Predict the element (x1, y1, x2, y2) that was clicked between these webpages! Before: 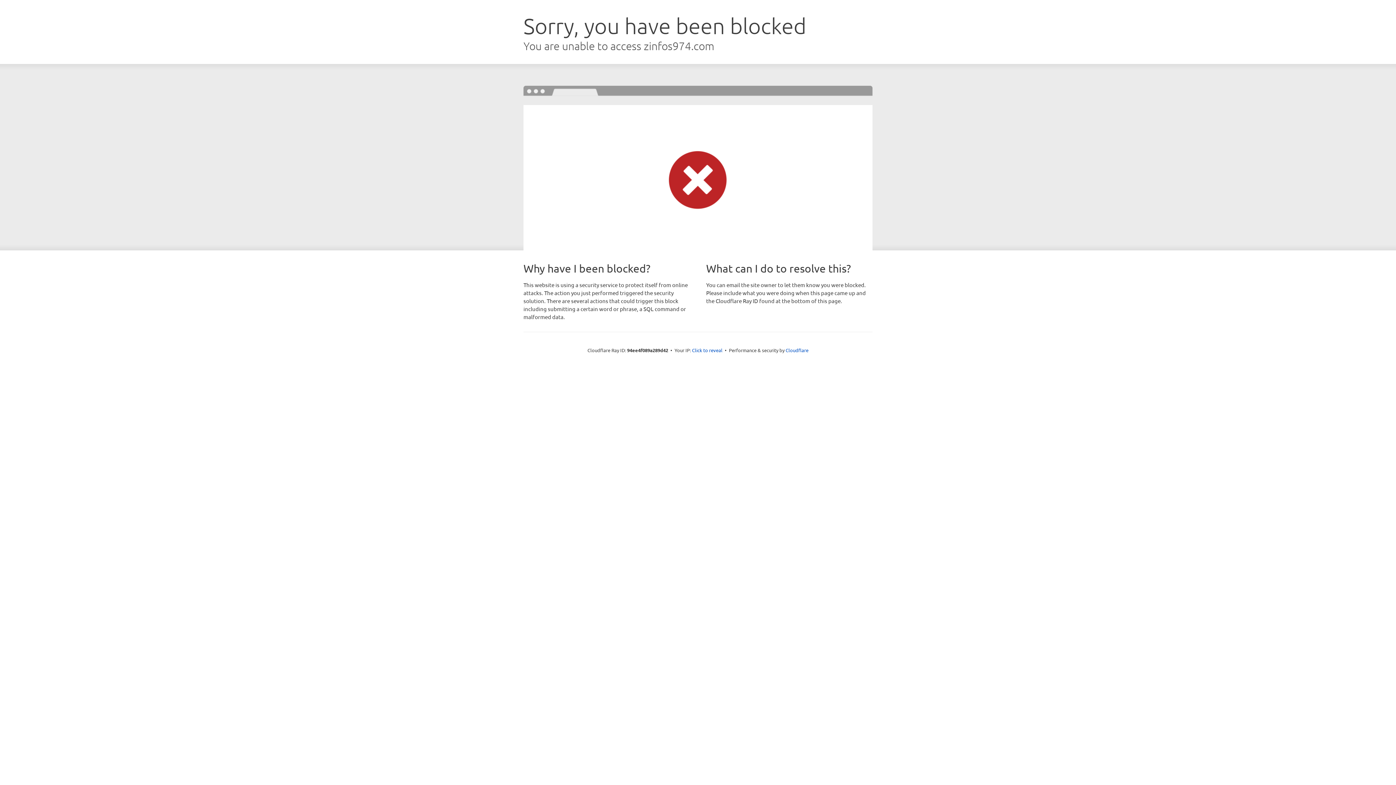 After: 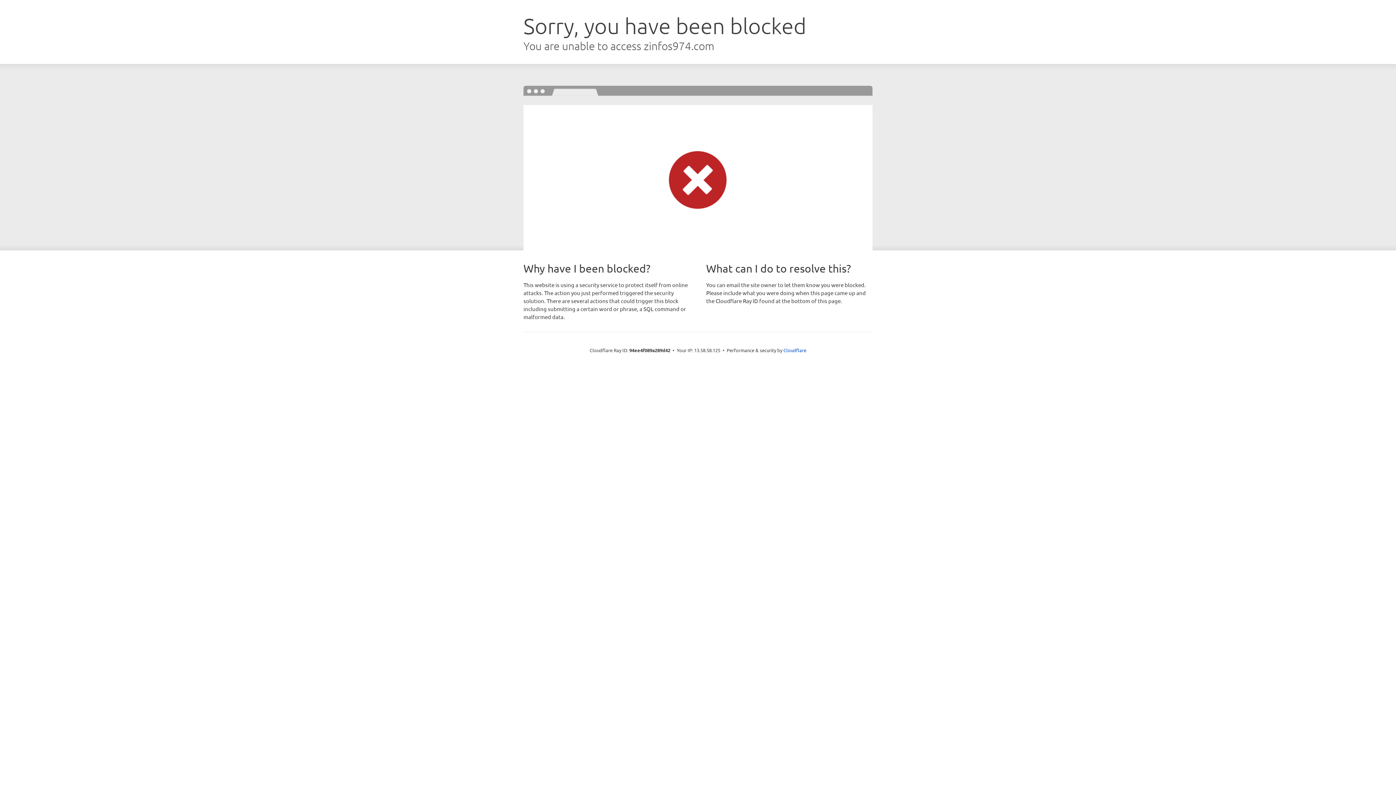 Action: bbox: (692, 346, 722, 353) label: Click to reveal